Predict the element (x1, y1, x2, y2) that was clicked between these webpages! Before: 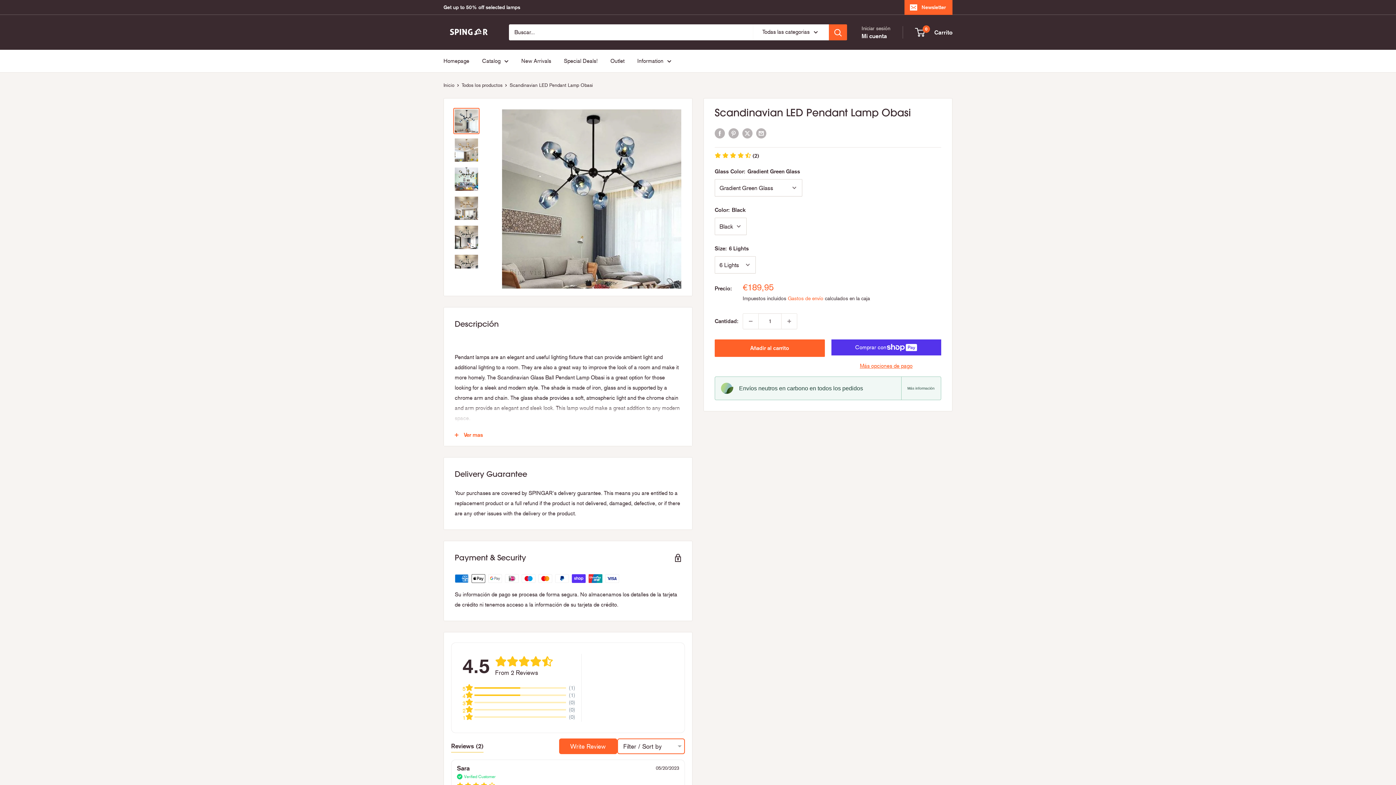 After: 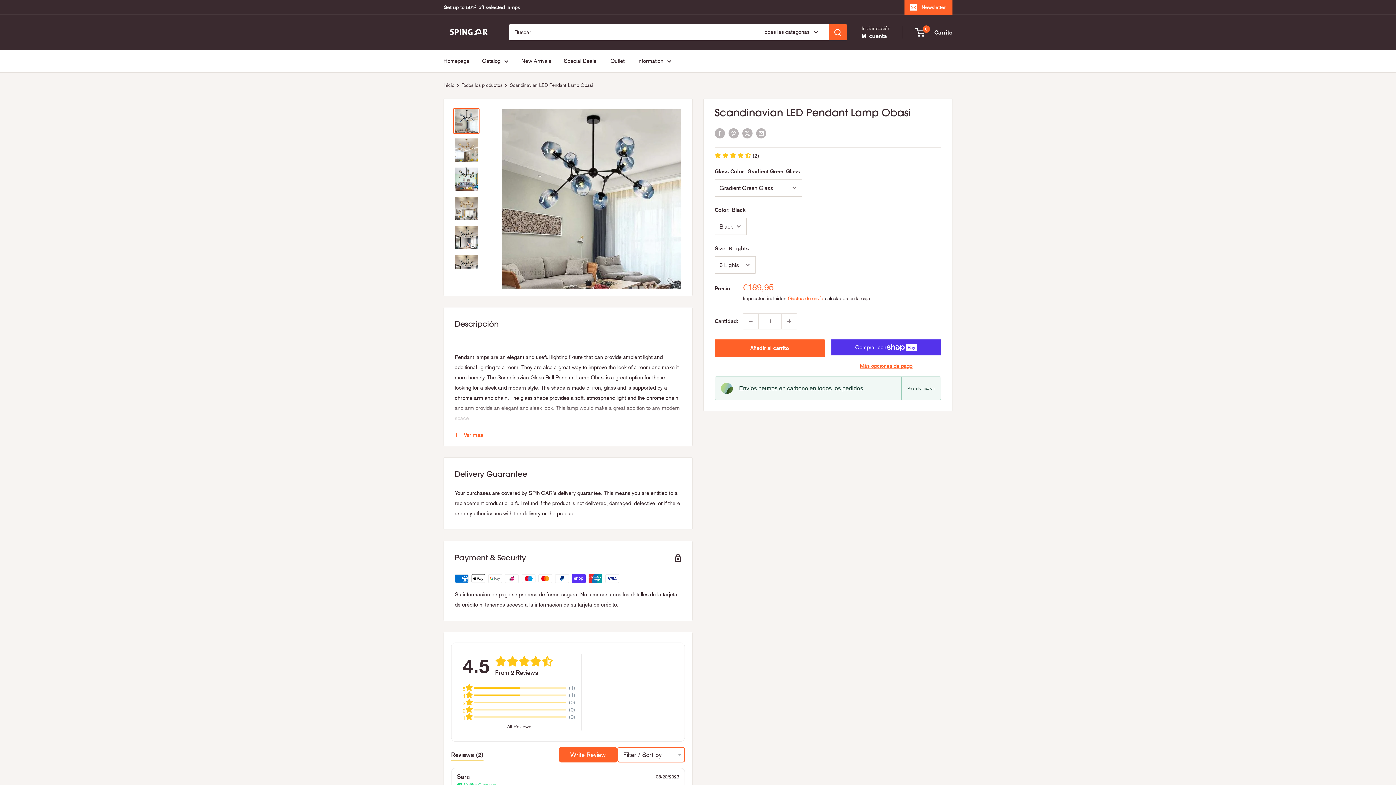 Action: bbox: (462, 699, 575, 706) label: 3	
	(0)